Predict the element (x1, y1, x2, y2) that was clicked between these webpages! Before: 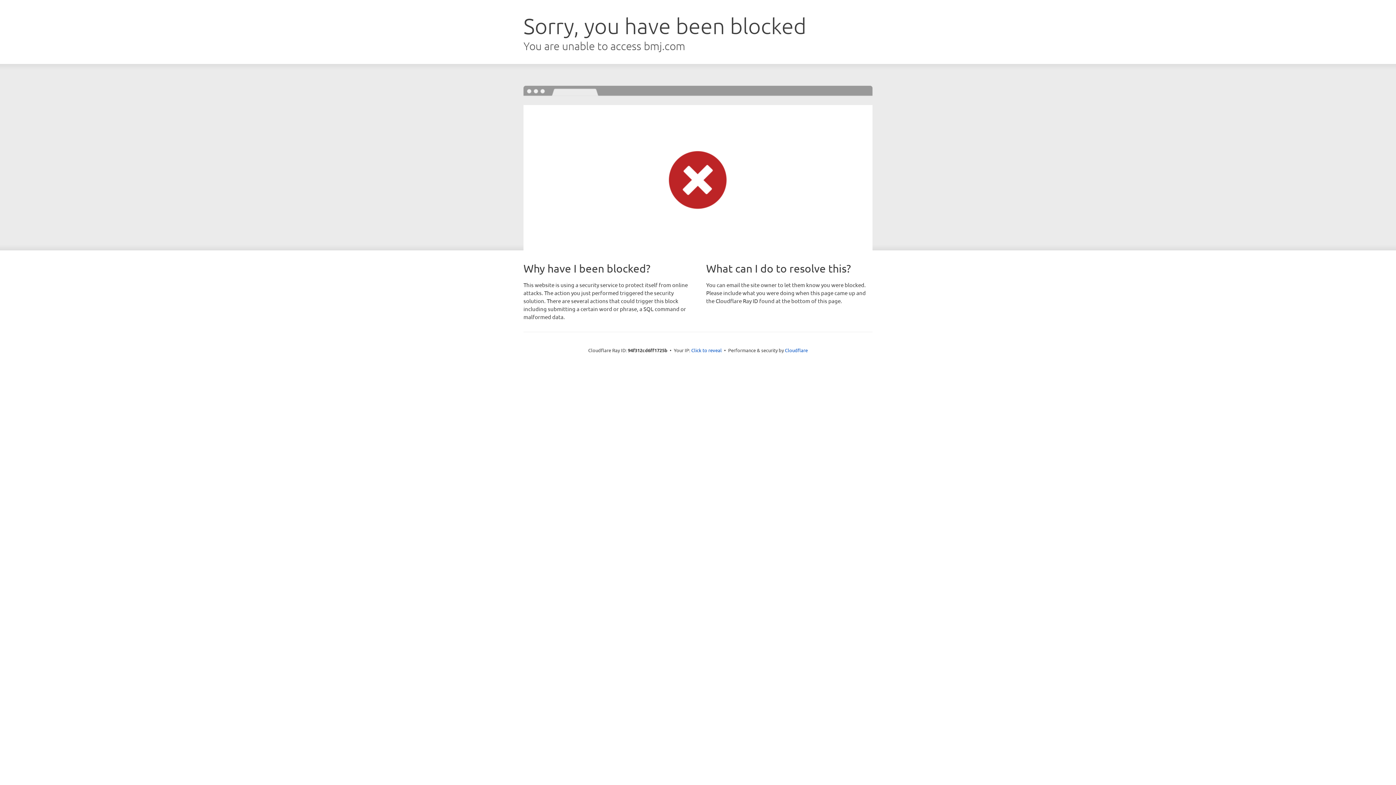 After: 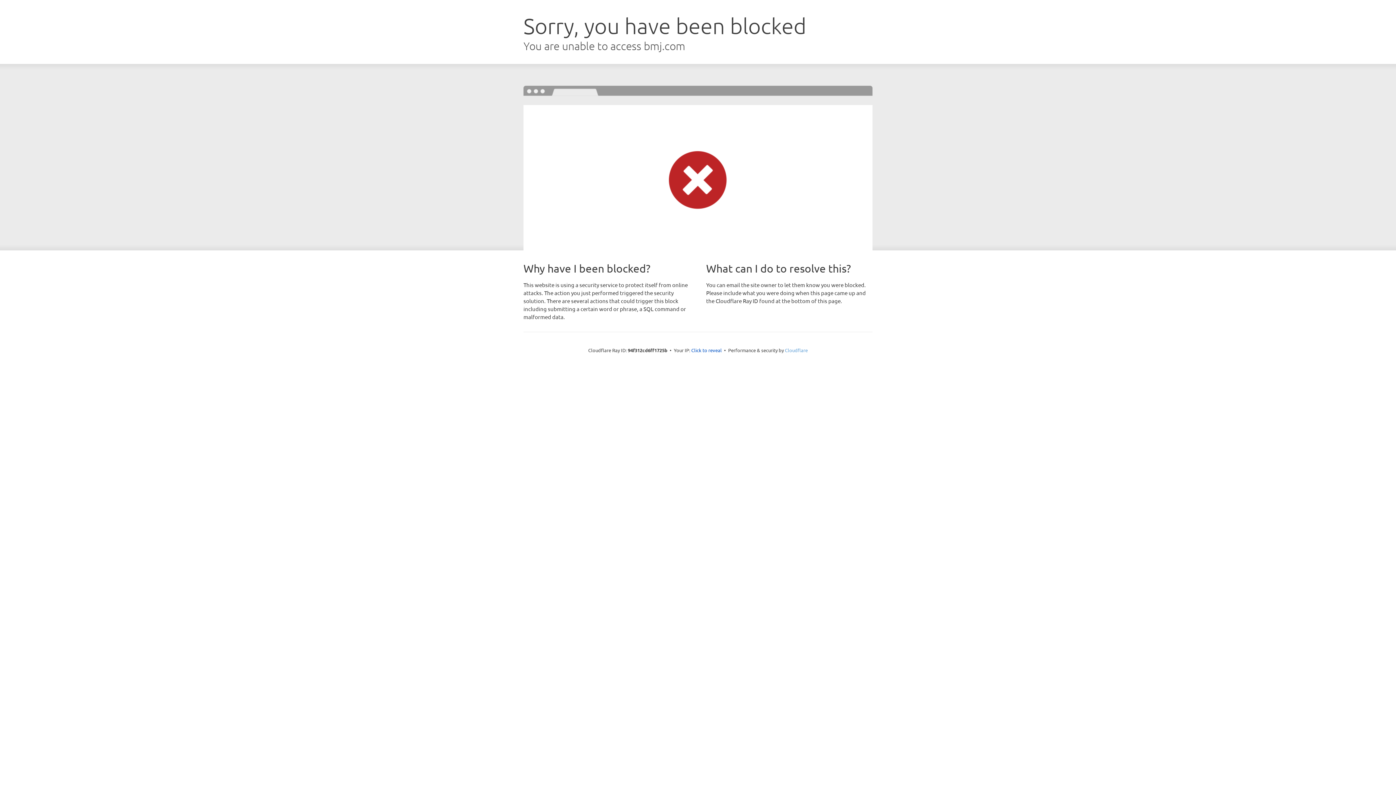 Action: label: Cloudflare bbox: (785, 347, 808, 353)